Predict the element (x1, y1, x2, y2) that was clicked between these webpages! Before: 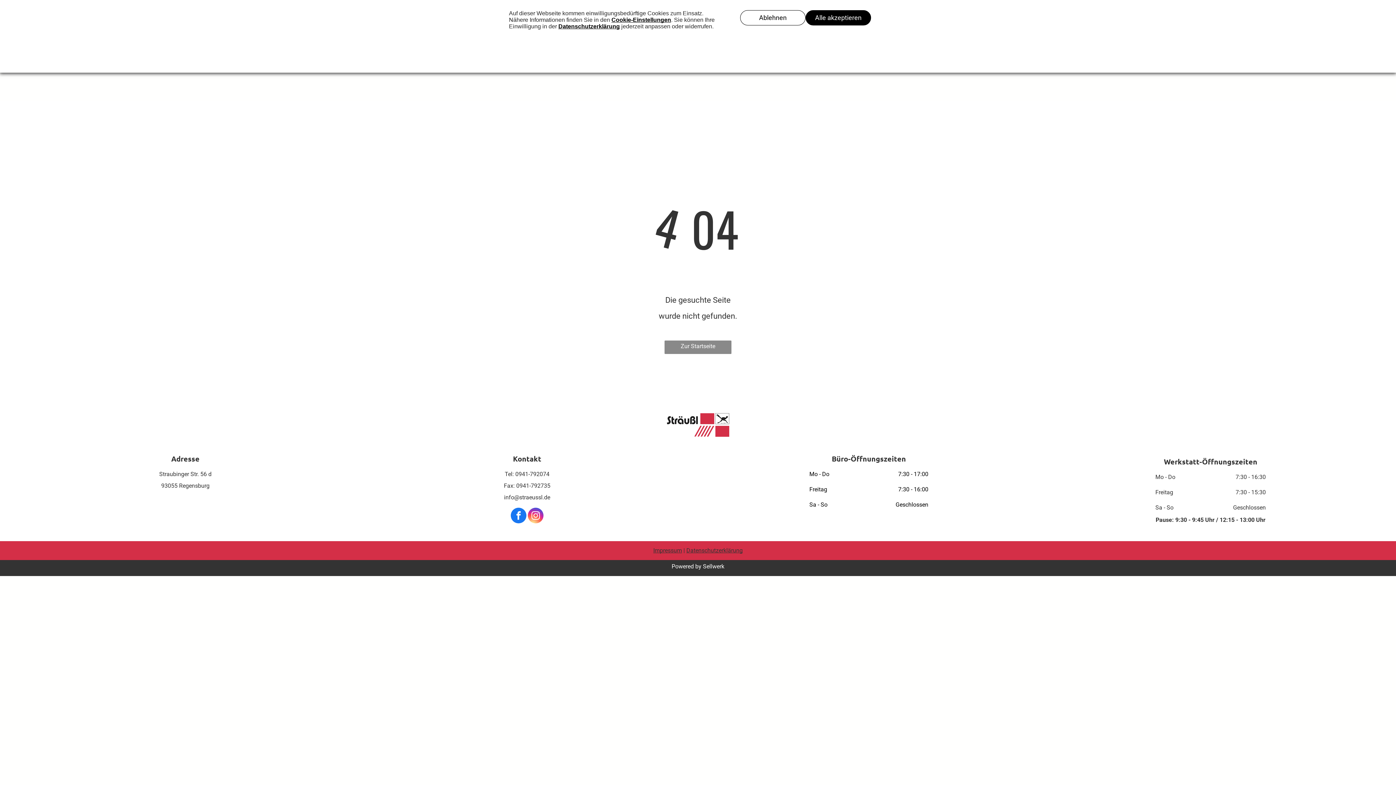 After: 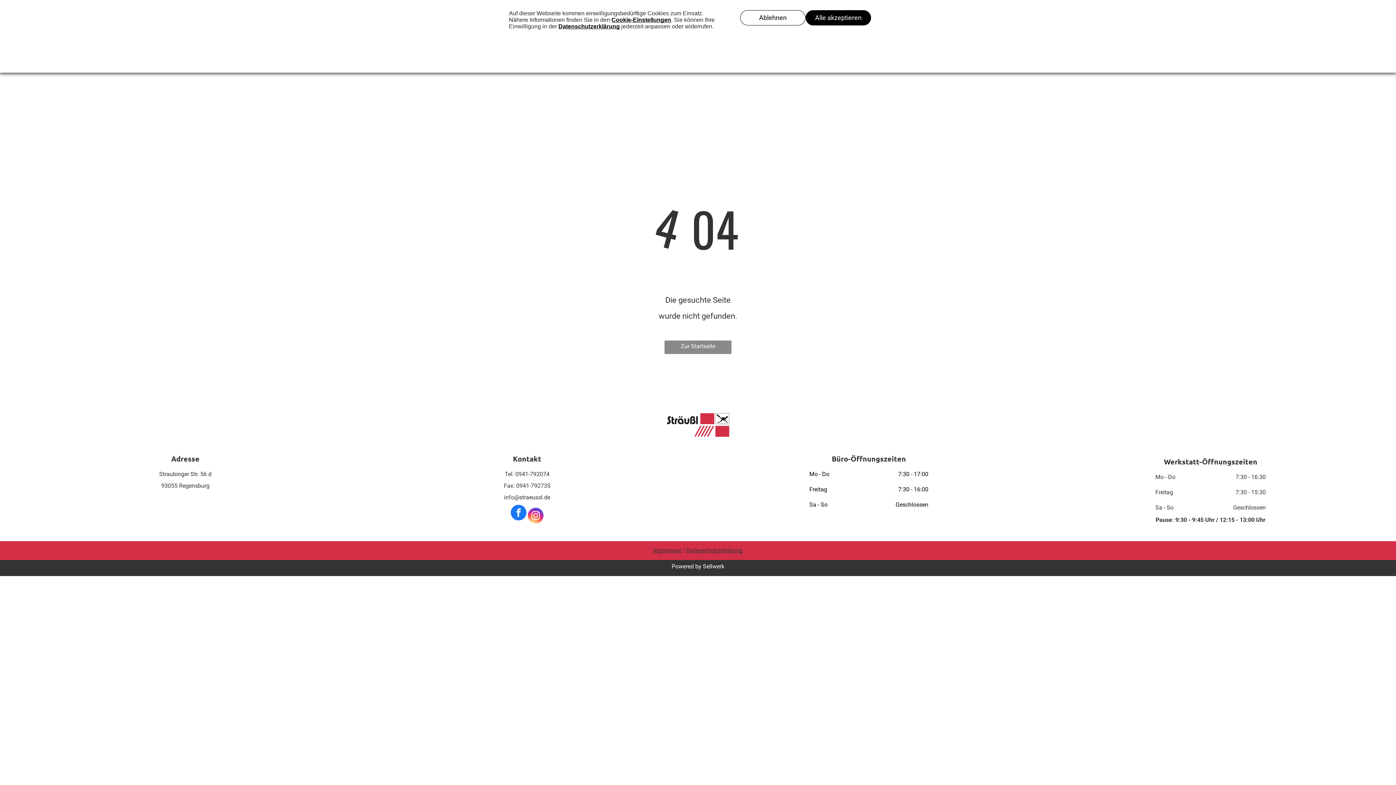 Action: bbox: (510, 507, 526, 525) label: facebook